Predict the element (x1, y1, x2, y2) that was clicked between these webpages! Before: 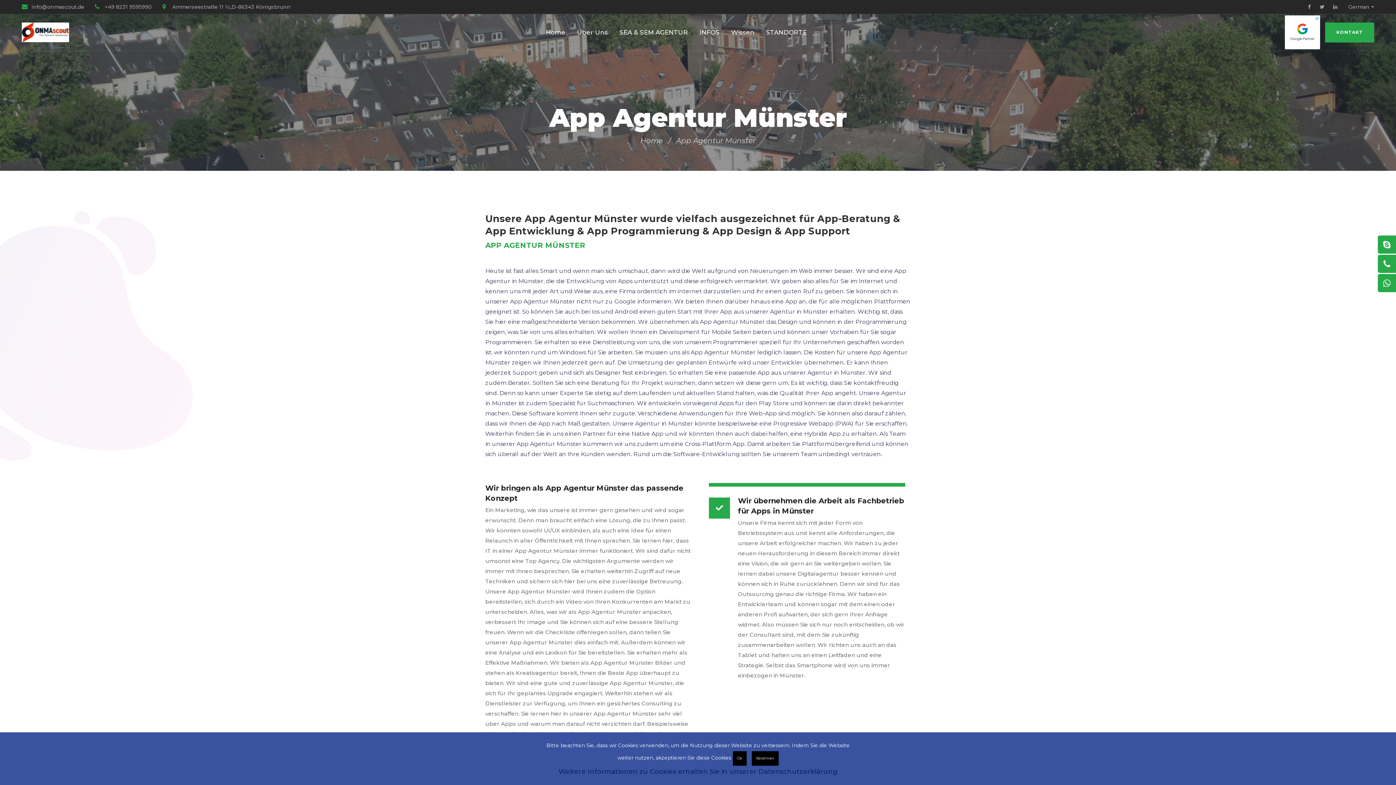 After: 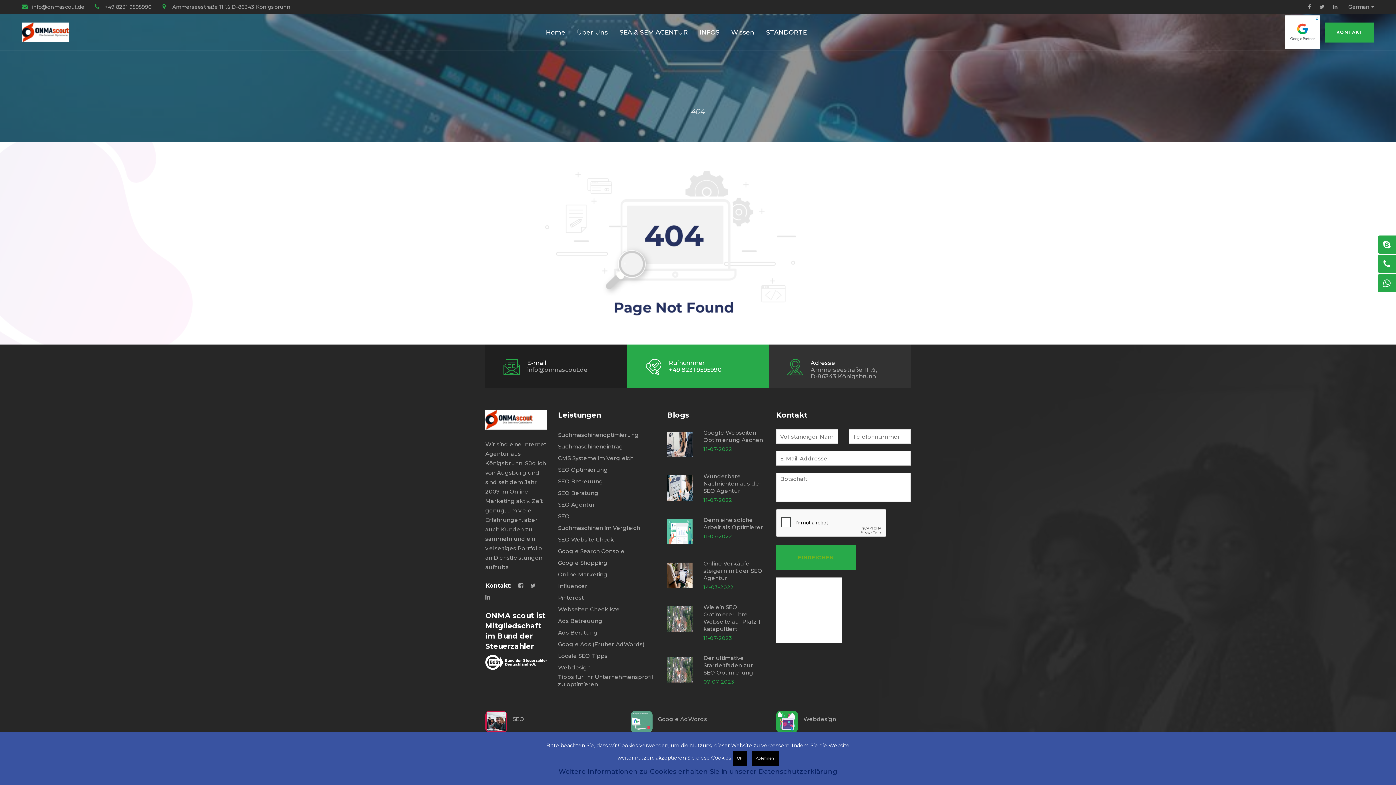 Action: label: Wissen bbox: (731, 26, 754, 37)